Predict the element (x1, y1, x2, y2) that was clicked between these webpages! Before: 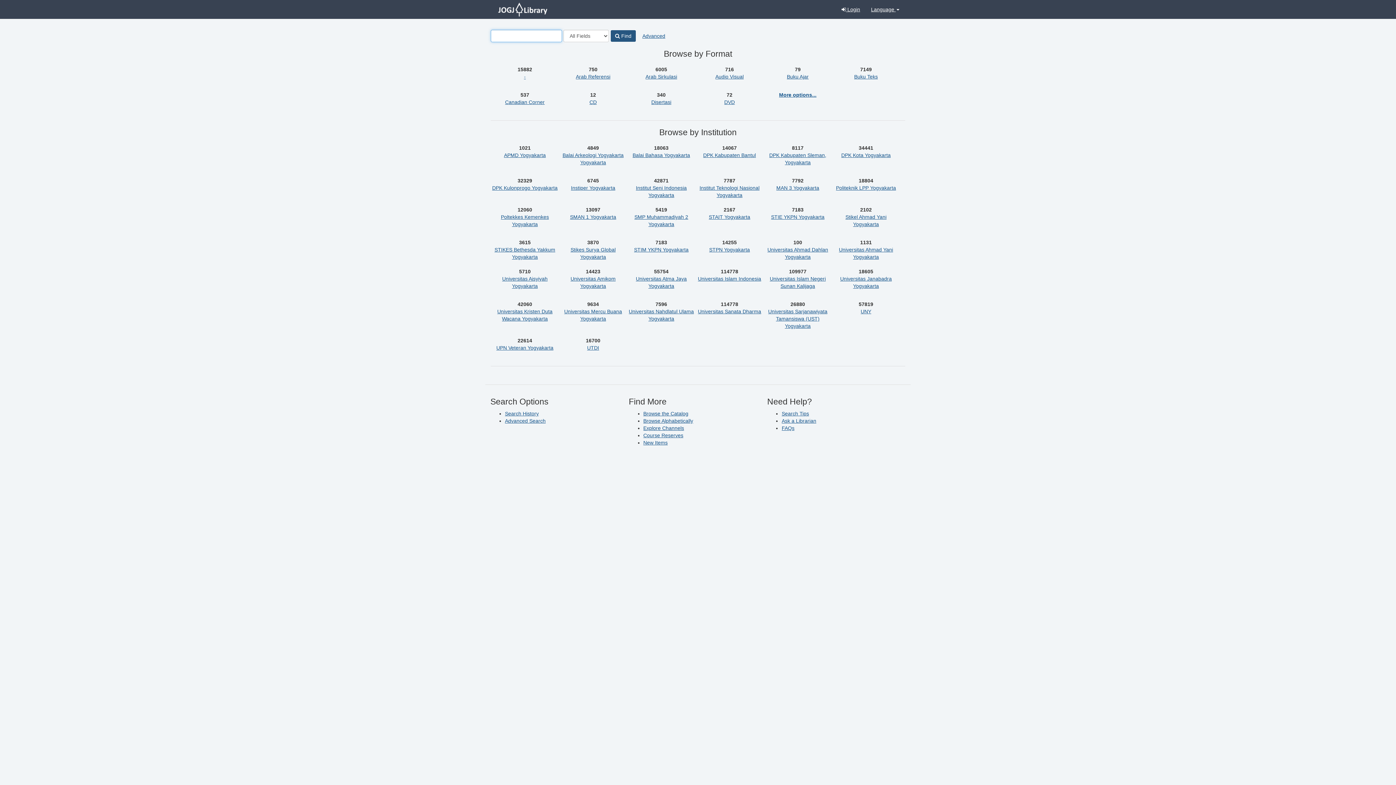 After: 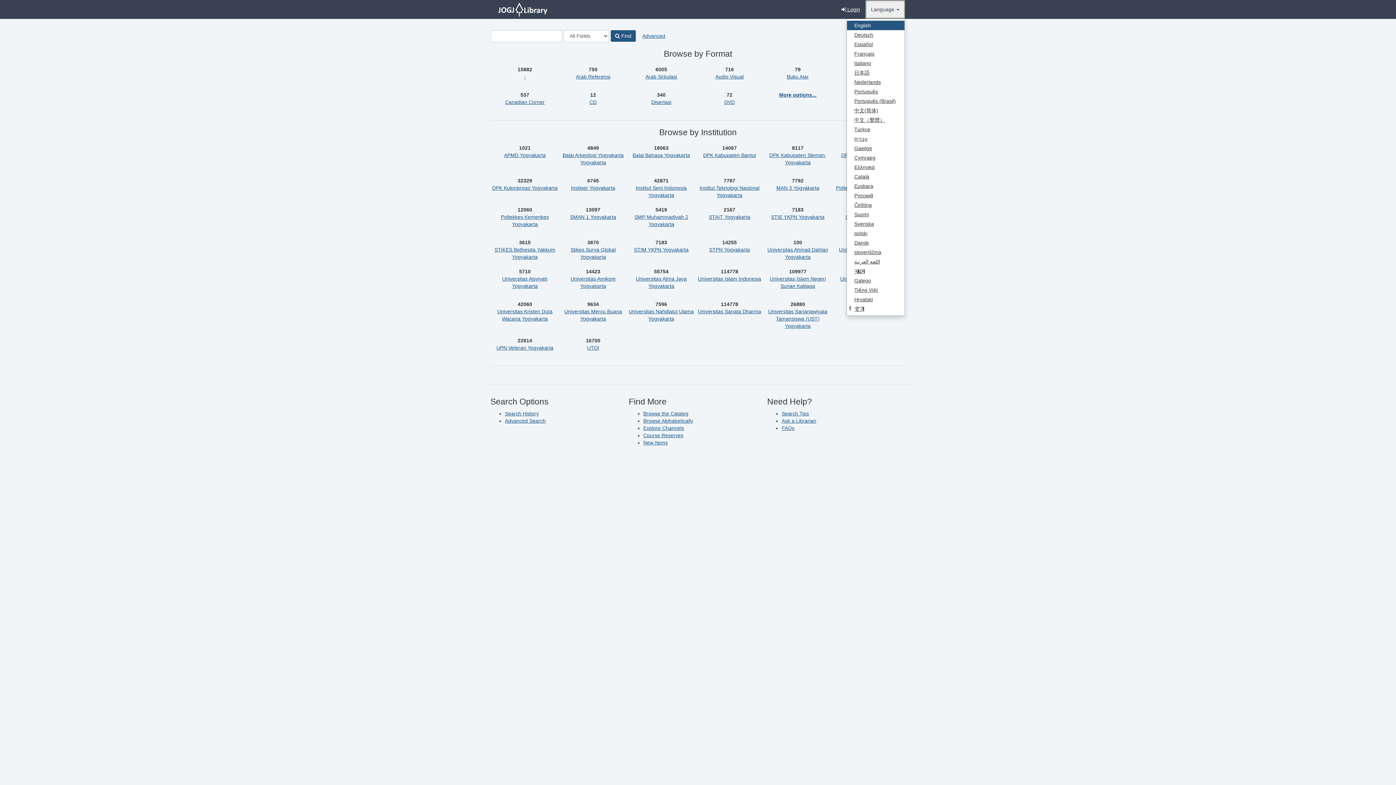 Action: label: Language  bbox: (865, 0, 905, 18)